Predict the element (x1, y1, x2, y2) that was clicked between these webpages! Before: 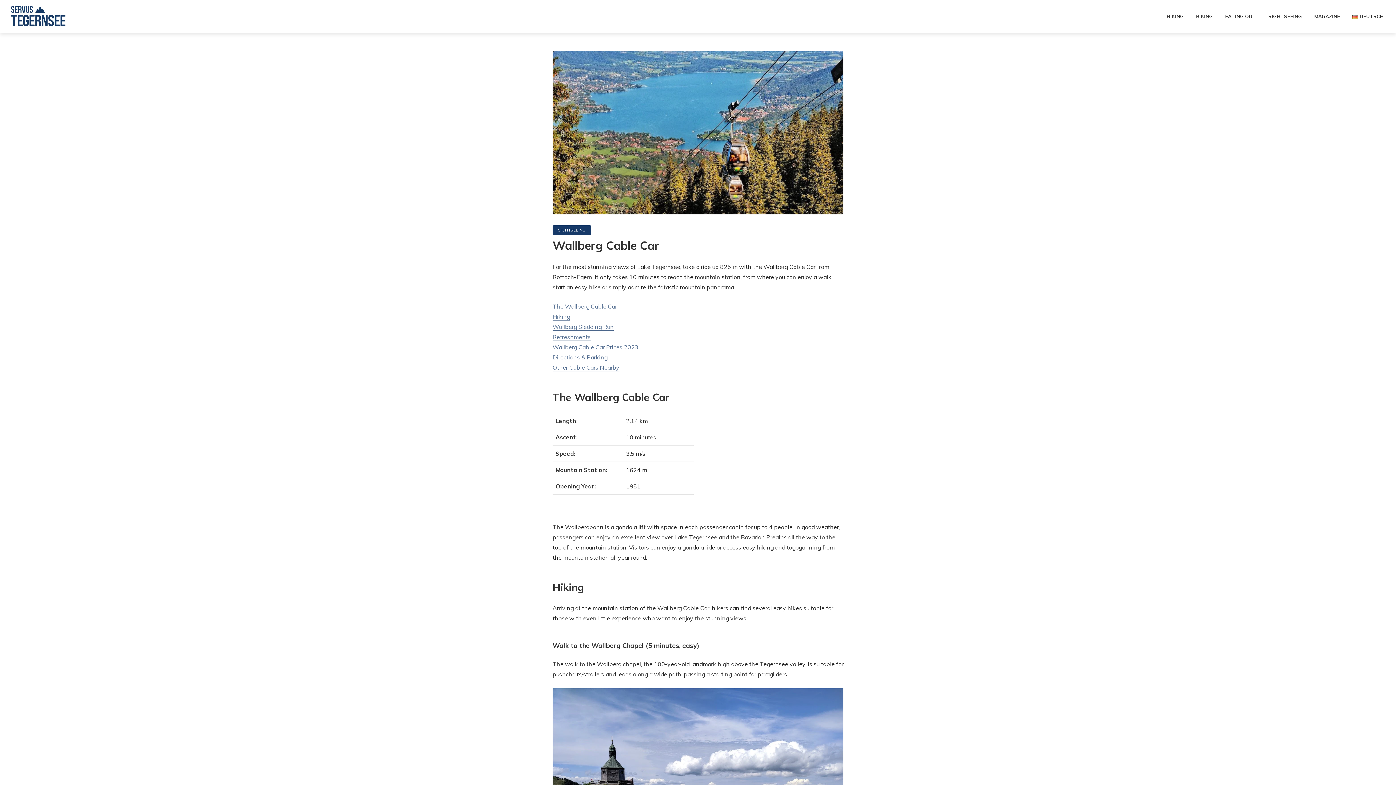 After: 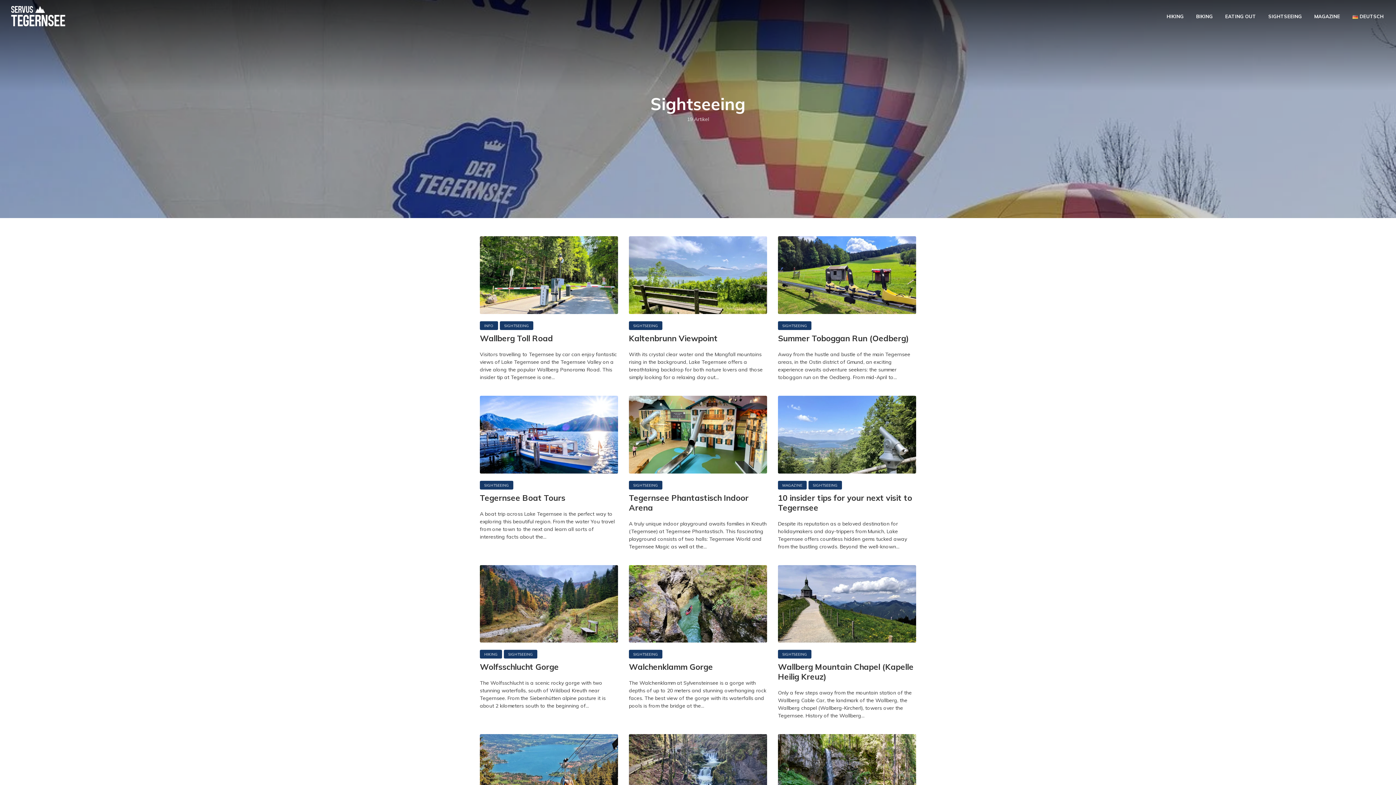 Action: bbox: (1268, 6, 1302, 25) label: SIGHTSEEING